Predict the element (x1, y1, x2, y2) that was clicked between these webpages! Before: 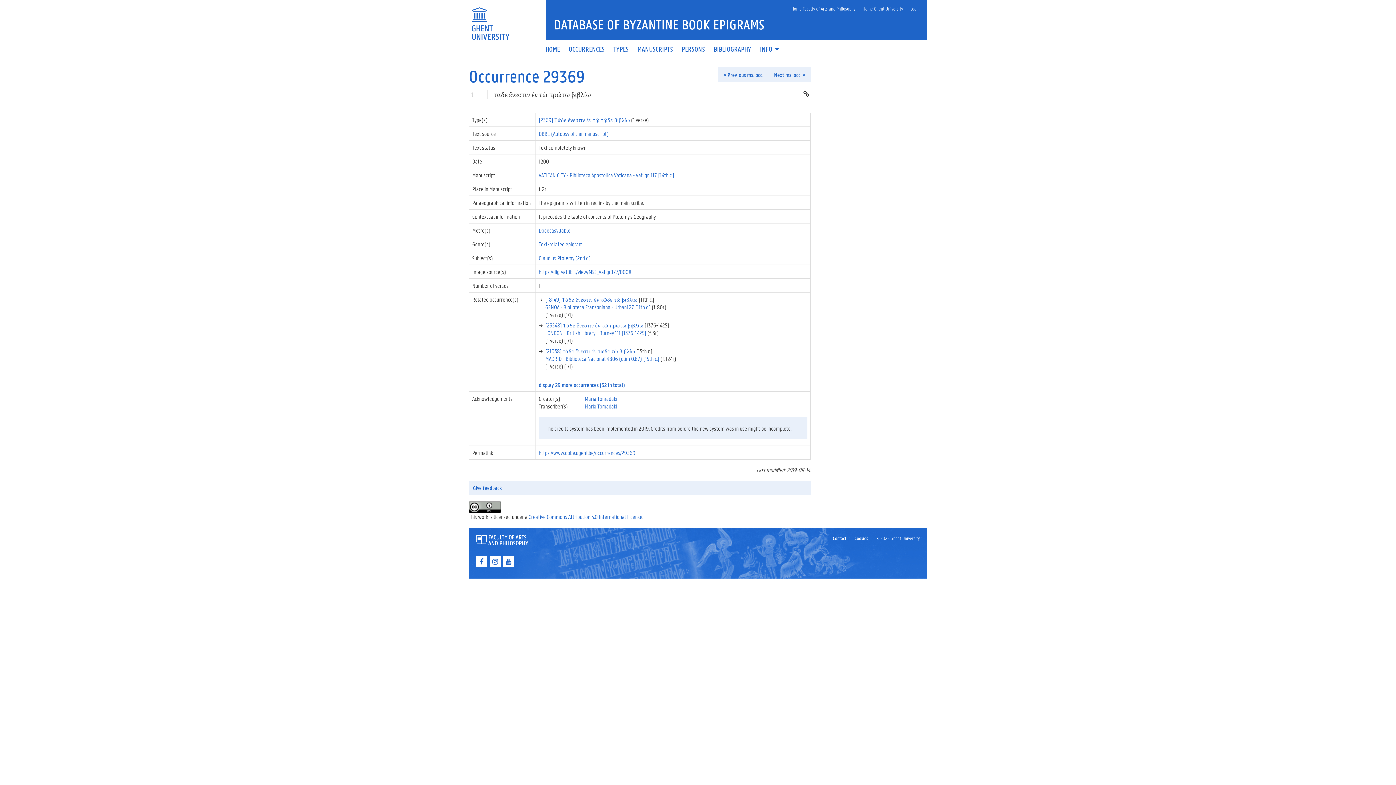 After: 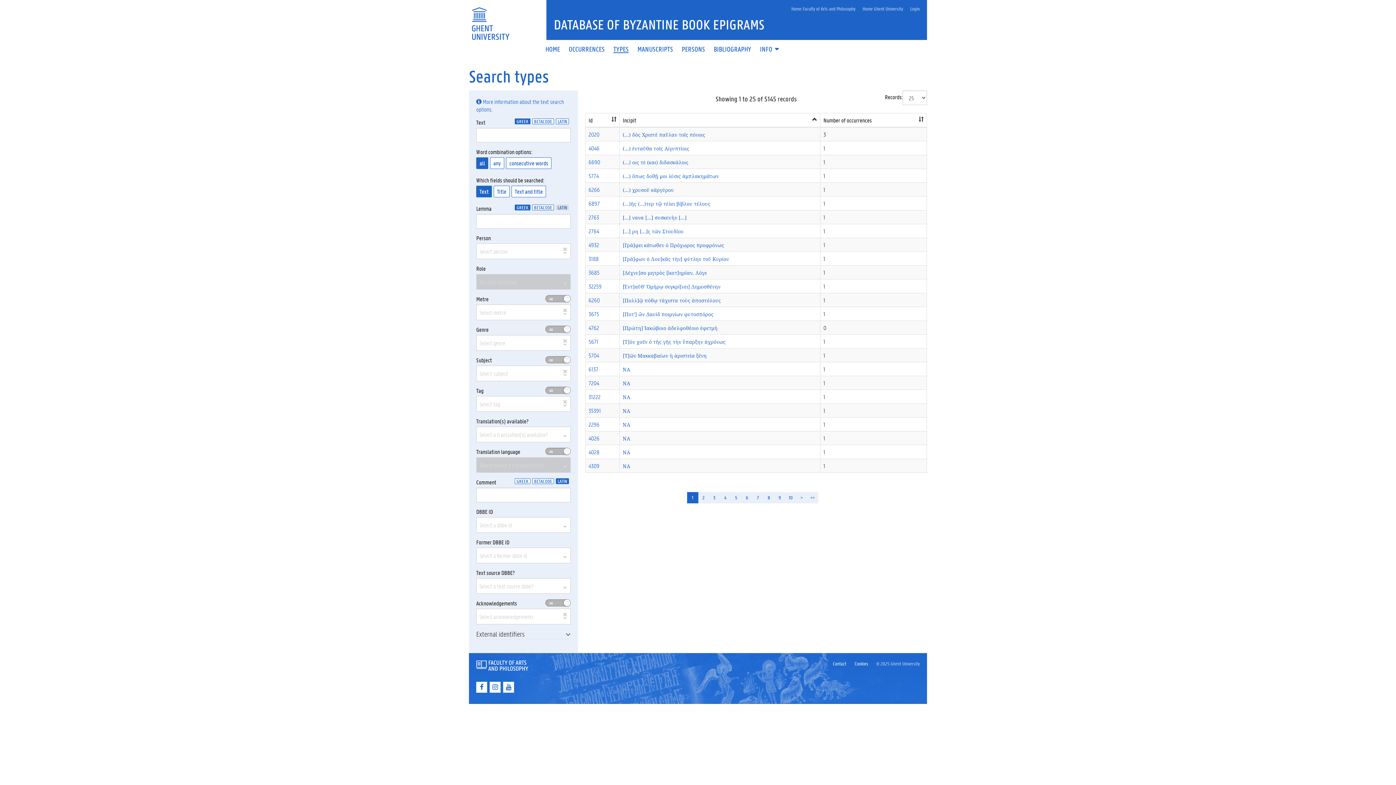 Action: bbox: (609, 46, 633, 52) label: TYPES